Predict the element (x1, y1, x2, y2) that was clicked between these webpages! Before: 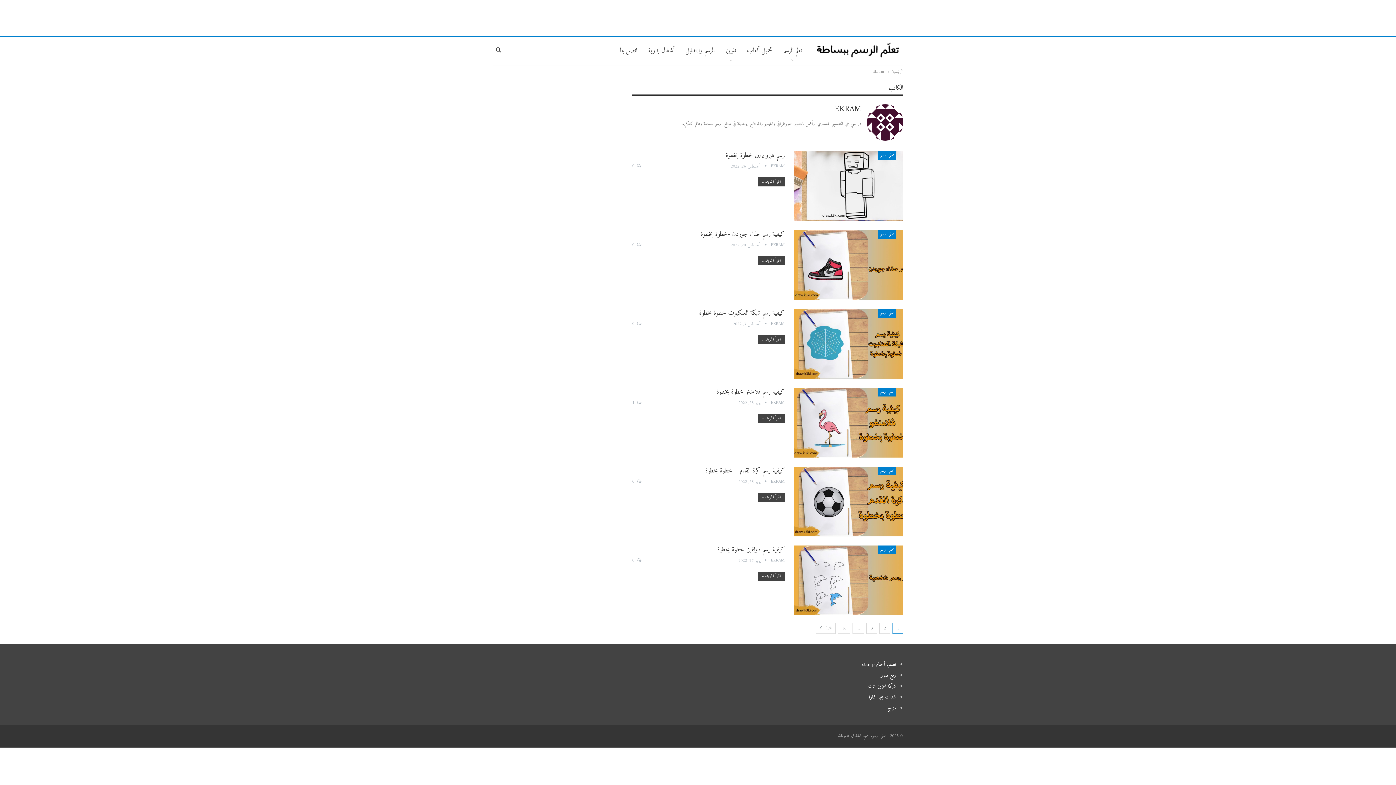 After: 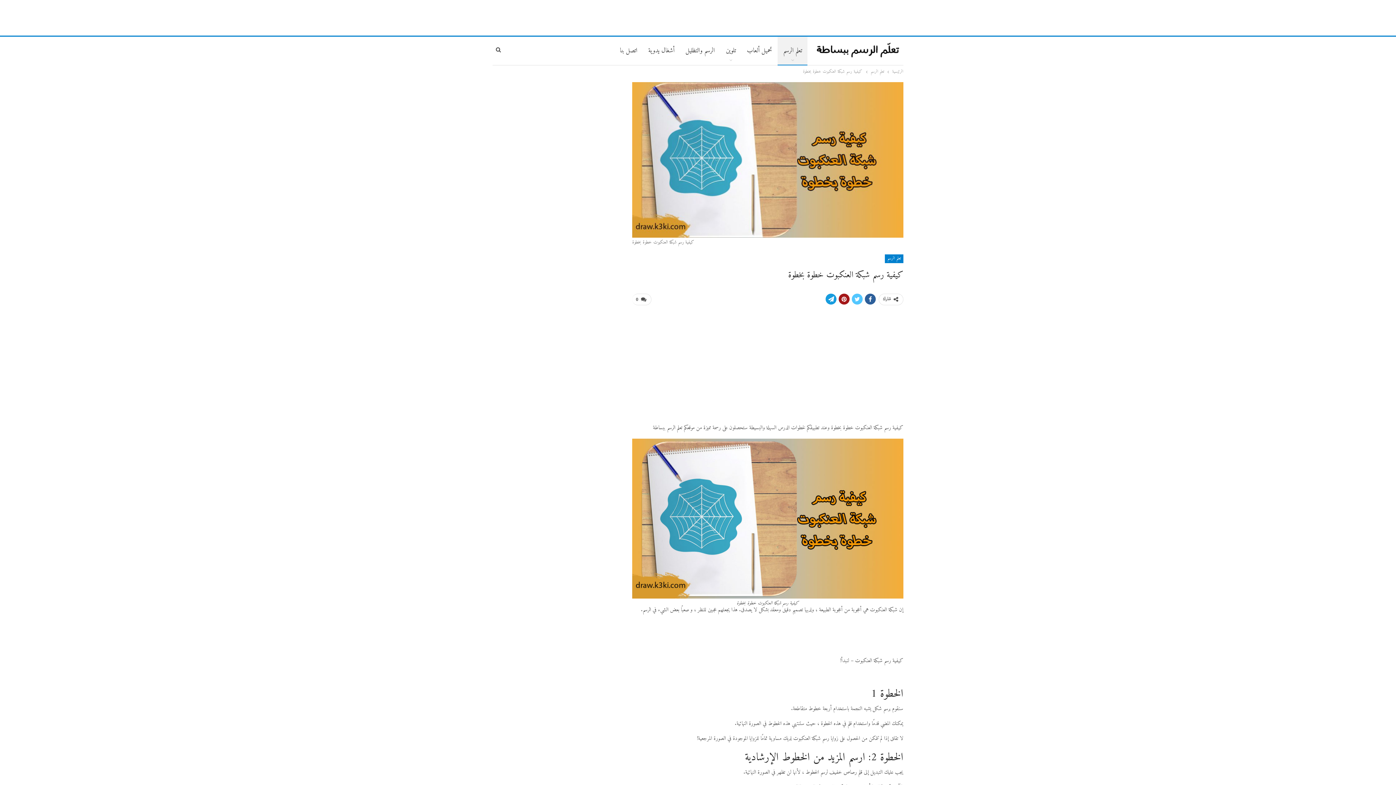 Action: label: كيفية رسم شبكة العنكبوت خطوة بخطوة bbox: (699, 307, 785, 318)